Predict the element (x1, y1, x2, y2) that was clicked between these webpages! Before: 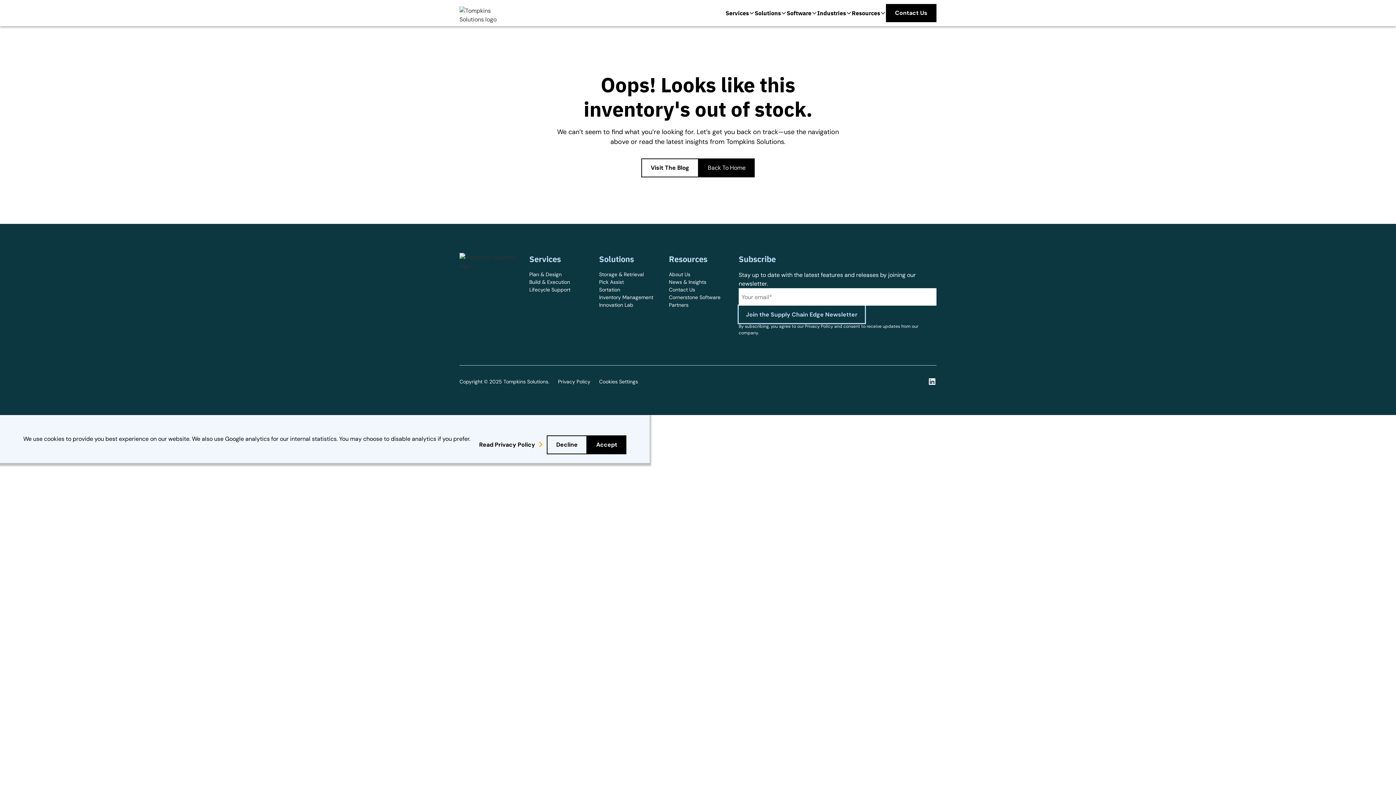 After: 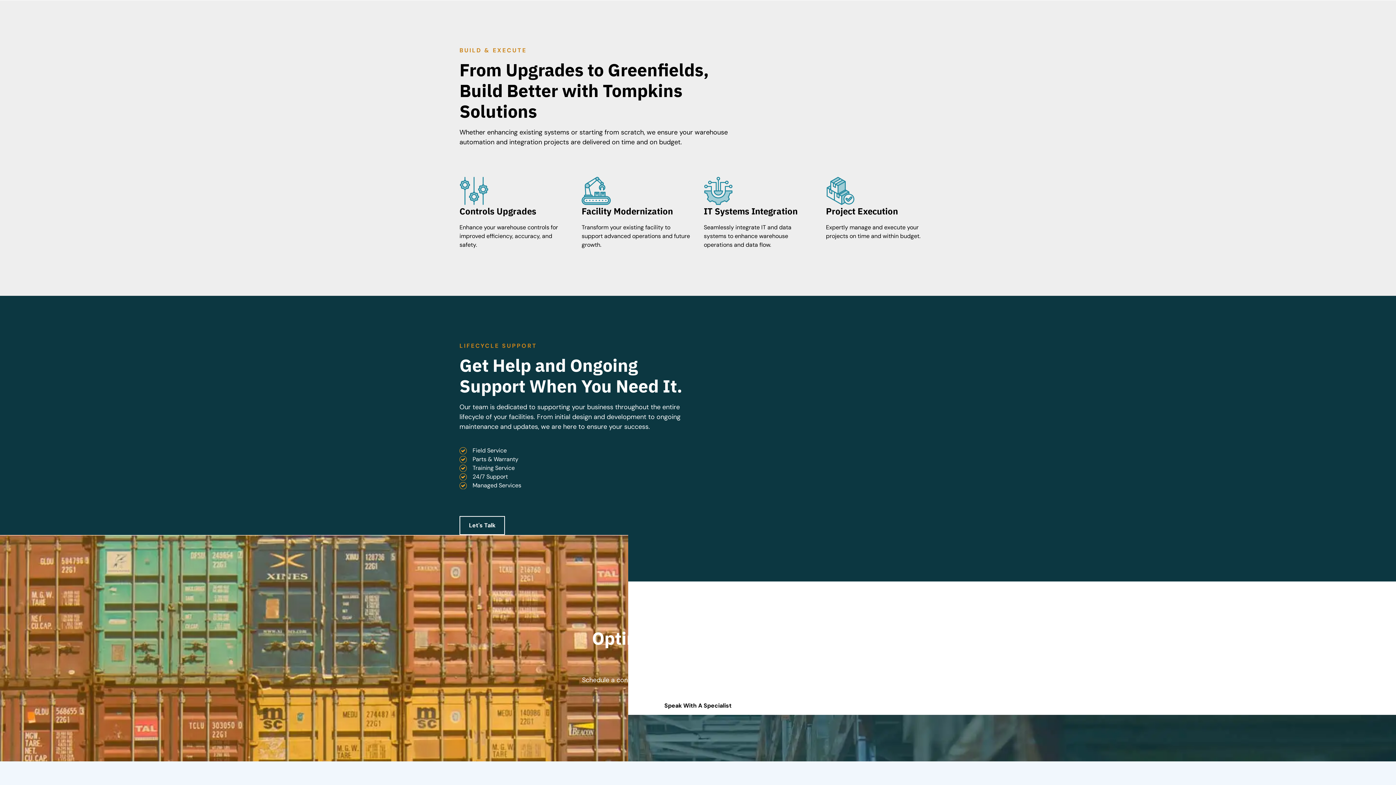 Action: label: Build & Execution bbox: (529, 278, 570, 286)